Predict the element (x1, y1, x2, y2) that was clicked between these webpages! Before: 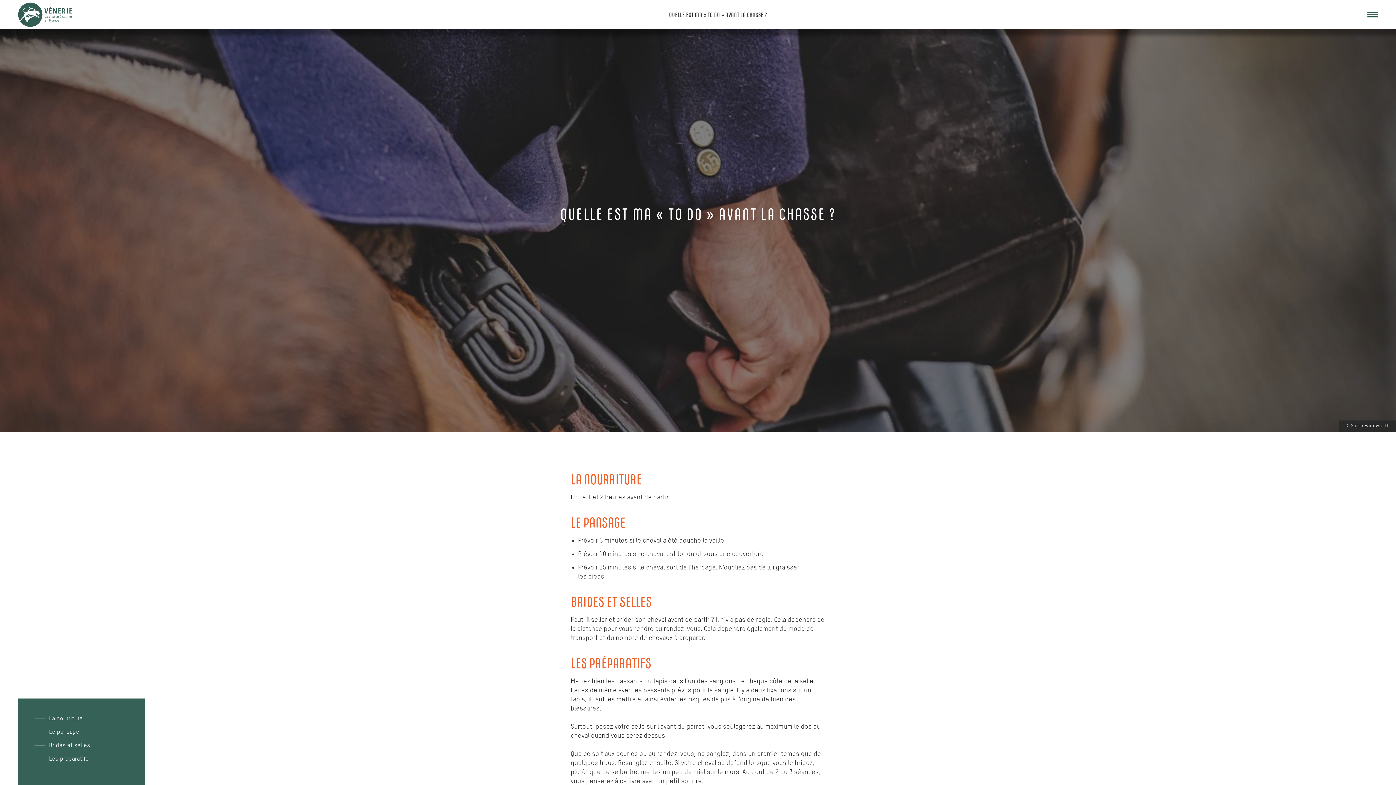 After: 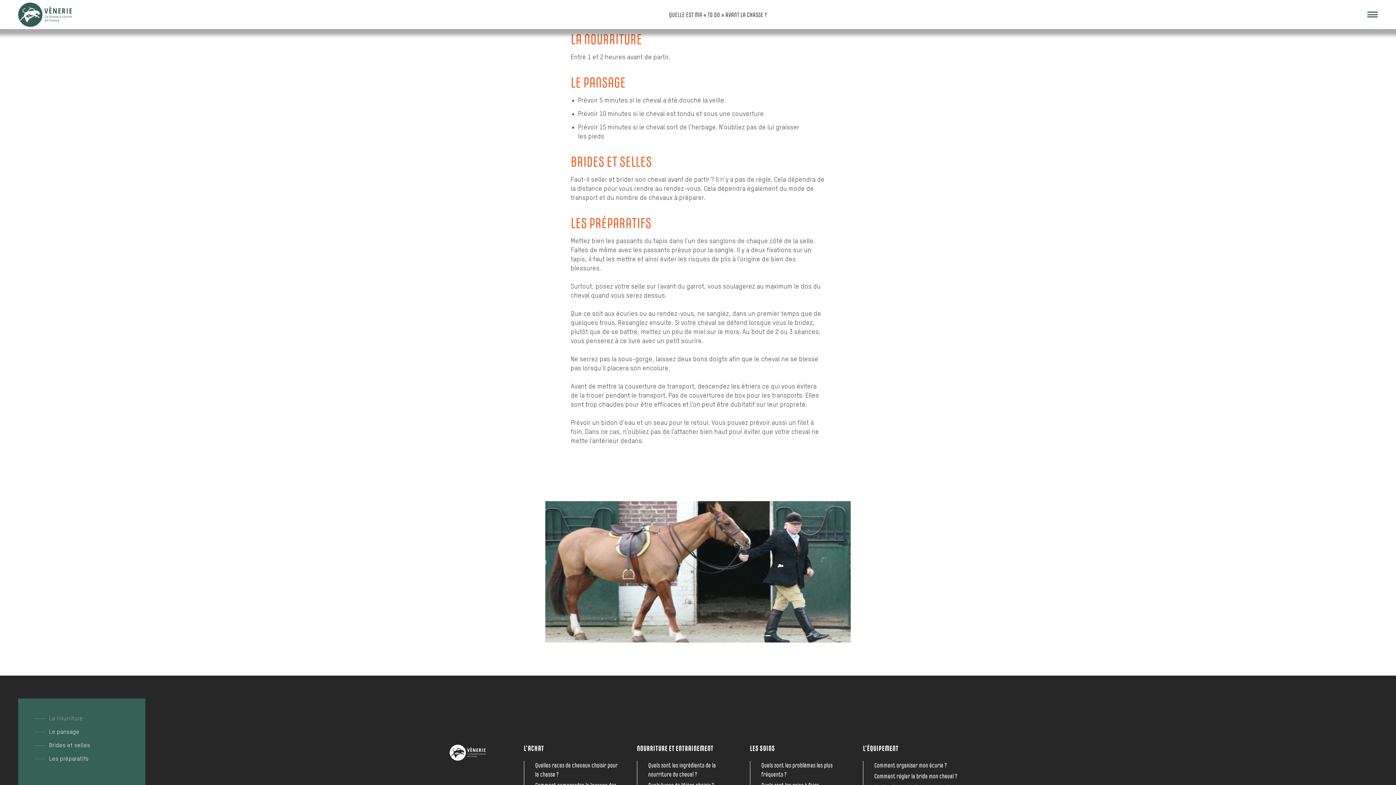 Action: label: La nourriture bbox: (34, 715, 129, 723)